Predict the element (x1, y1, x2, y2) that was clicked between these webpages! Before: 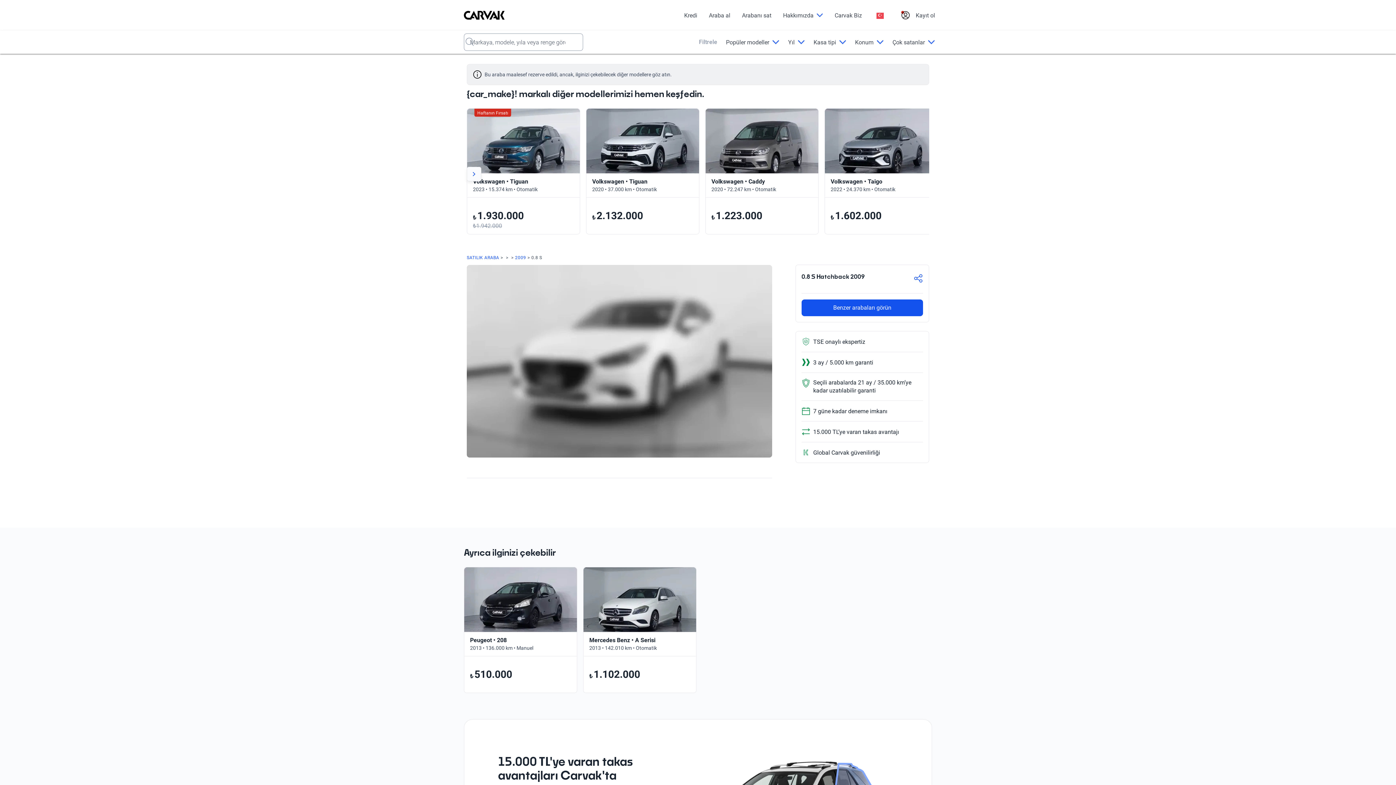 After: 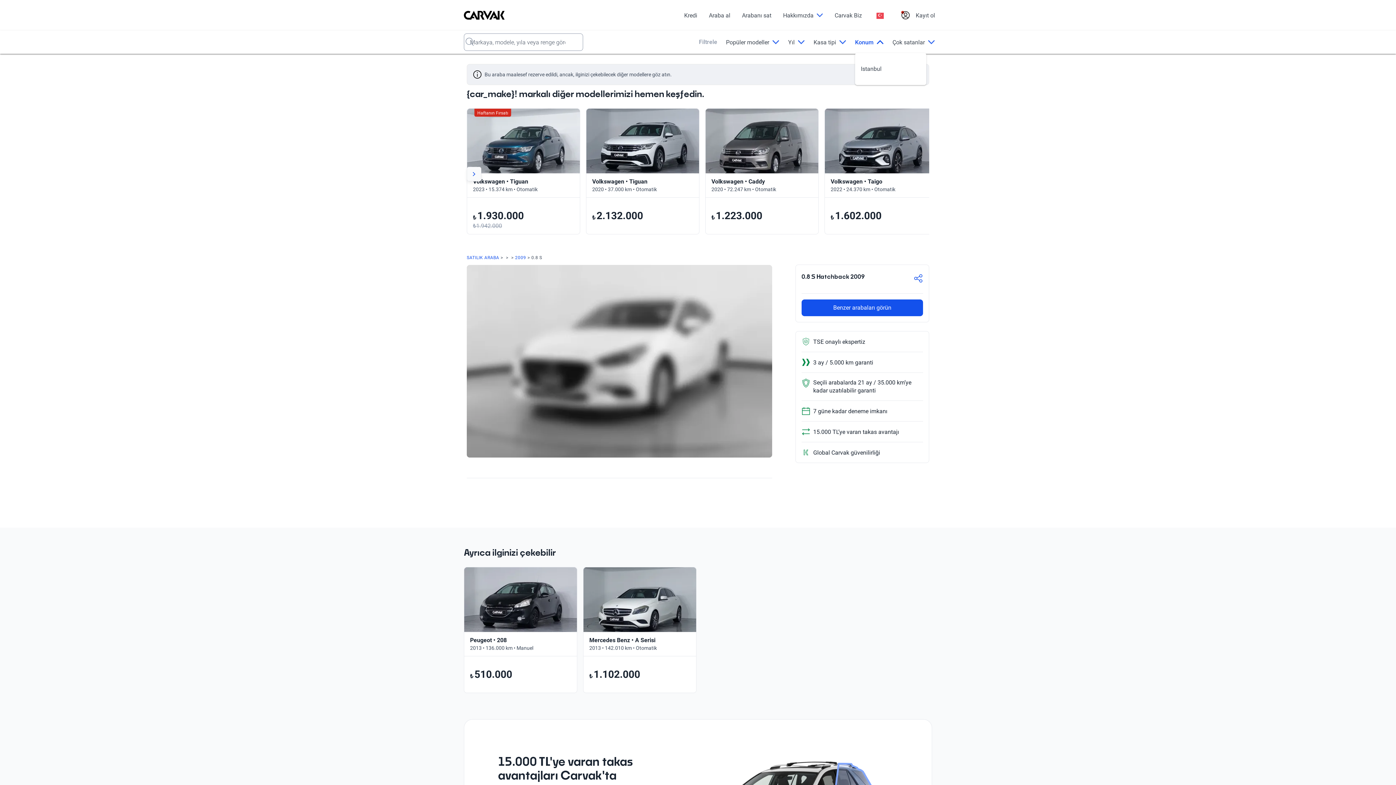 Action: label: Konum bbox: (855, 38, 884, 45)